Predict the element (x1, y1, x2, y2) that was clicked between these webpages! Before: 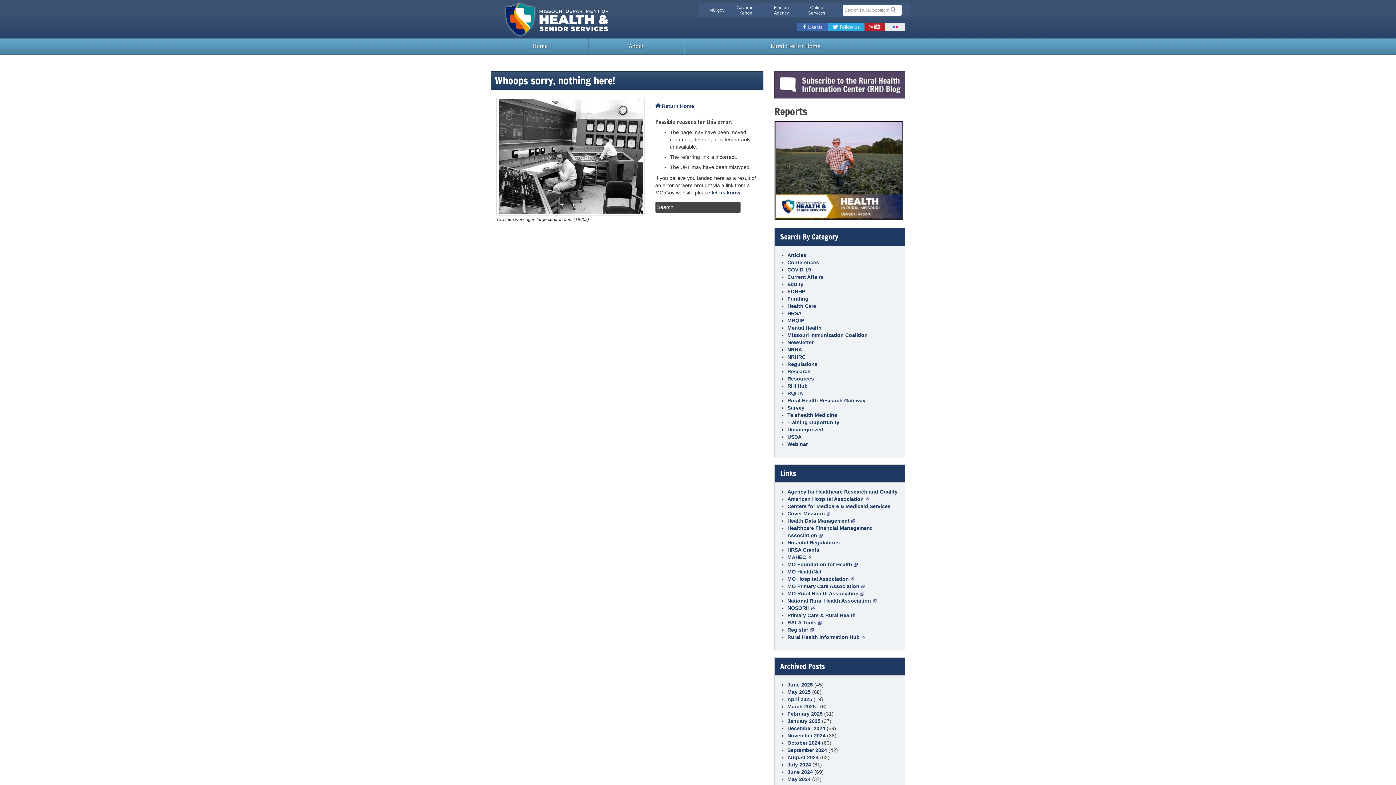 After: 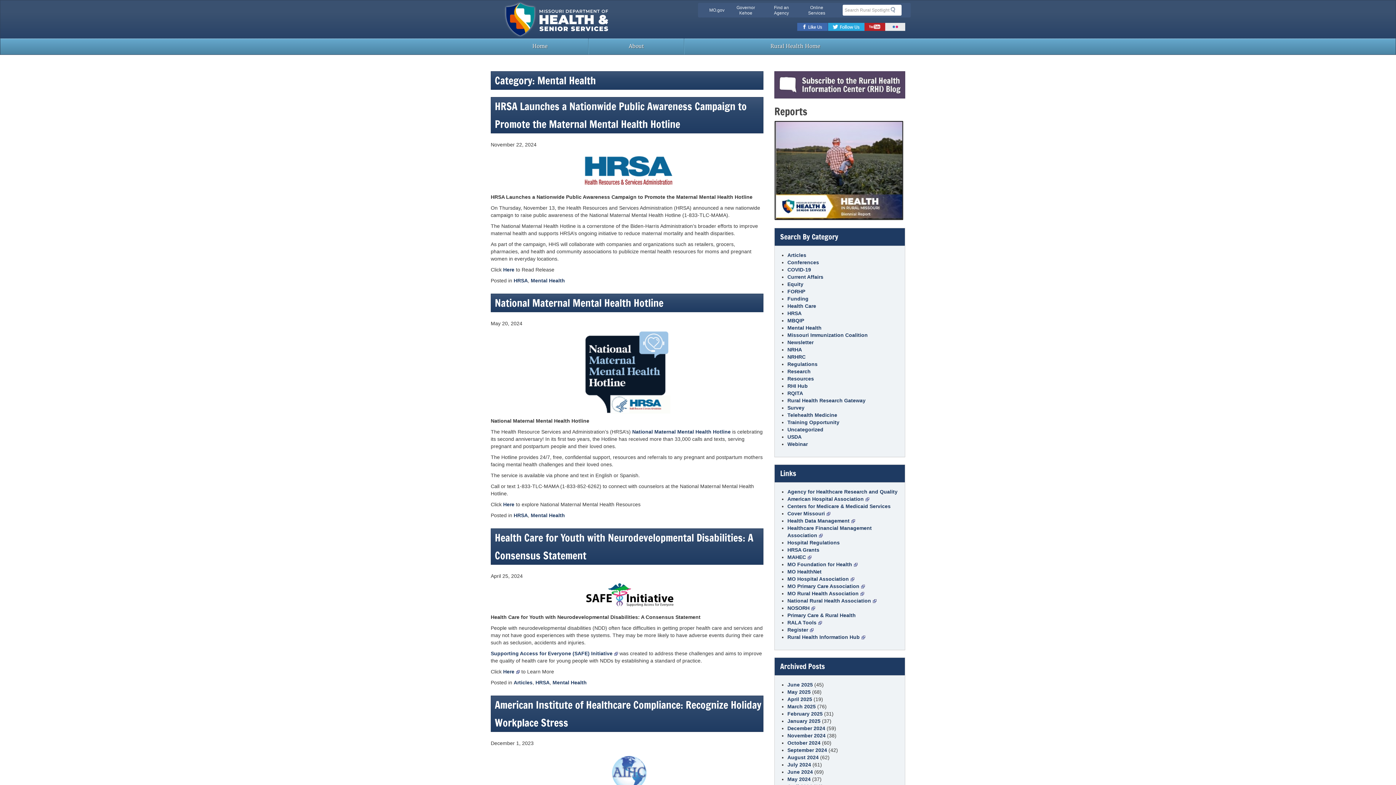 Action: label: Mental Health bbox: (787, 325, 821, 330)